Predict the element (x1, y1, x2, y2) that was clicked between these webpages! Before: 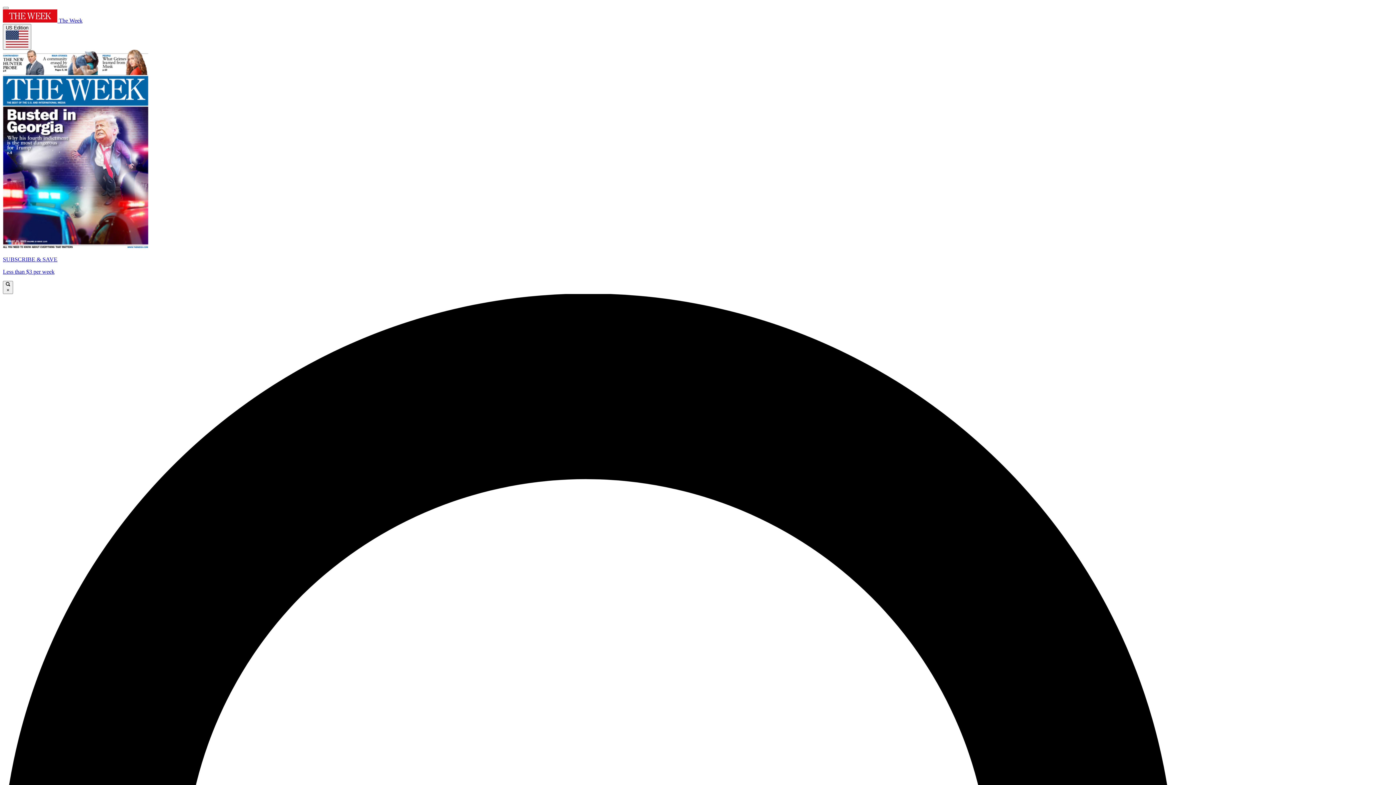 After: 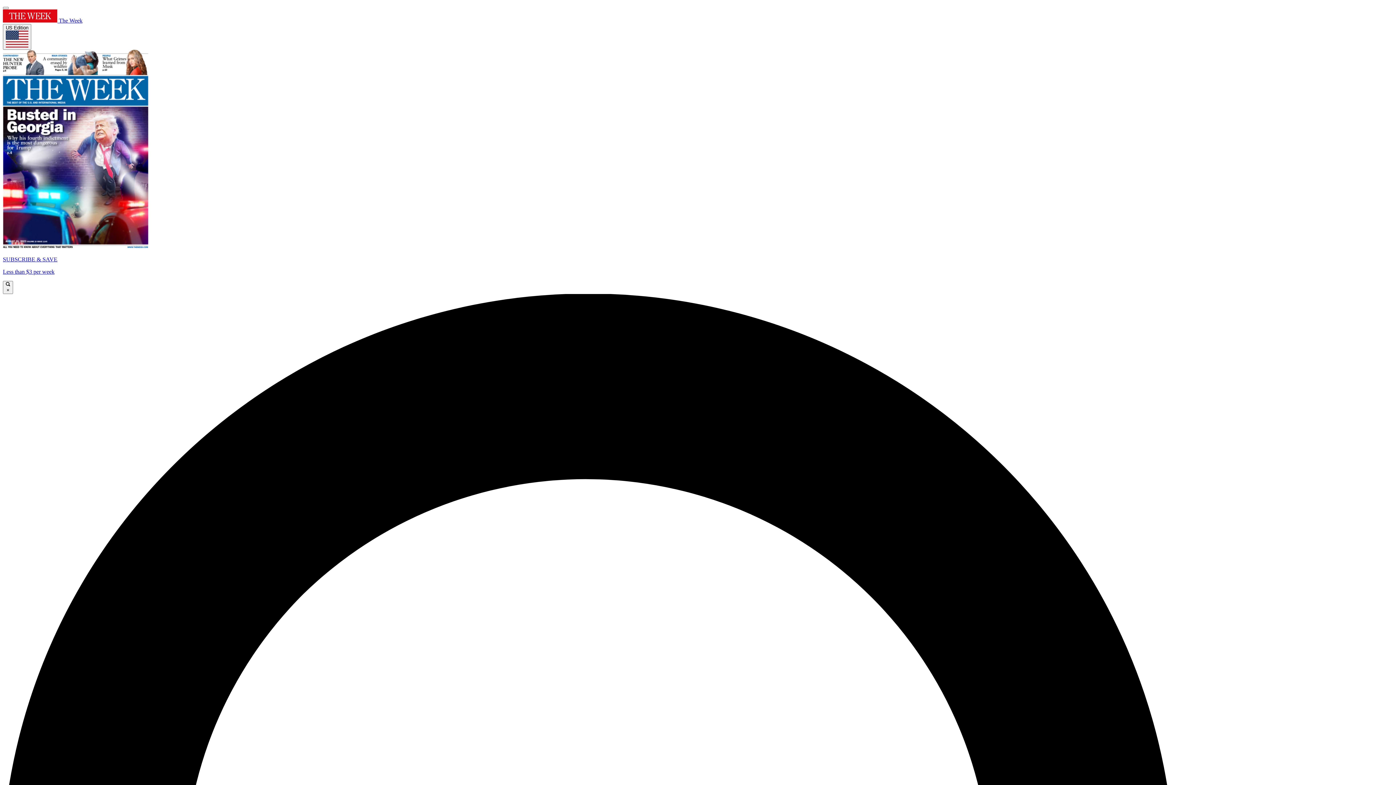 Action: label: SUBSCRIBE & SAVE

Less than $3 per week bbox: (2, 49, 1393, 275)